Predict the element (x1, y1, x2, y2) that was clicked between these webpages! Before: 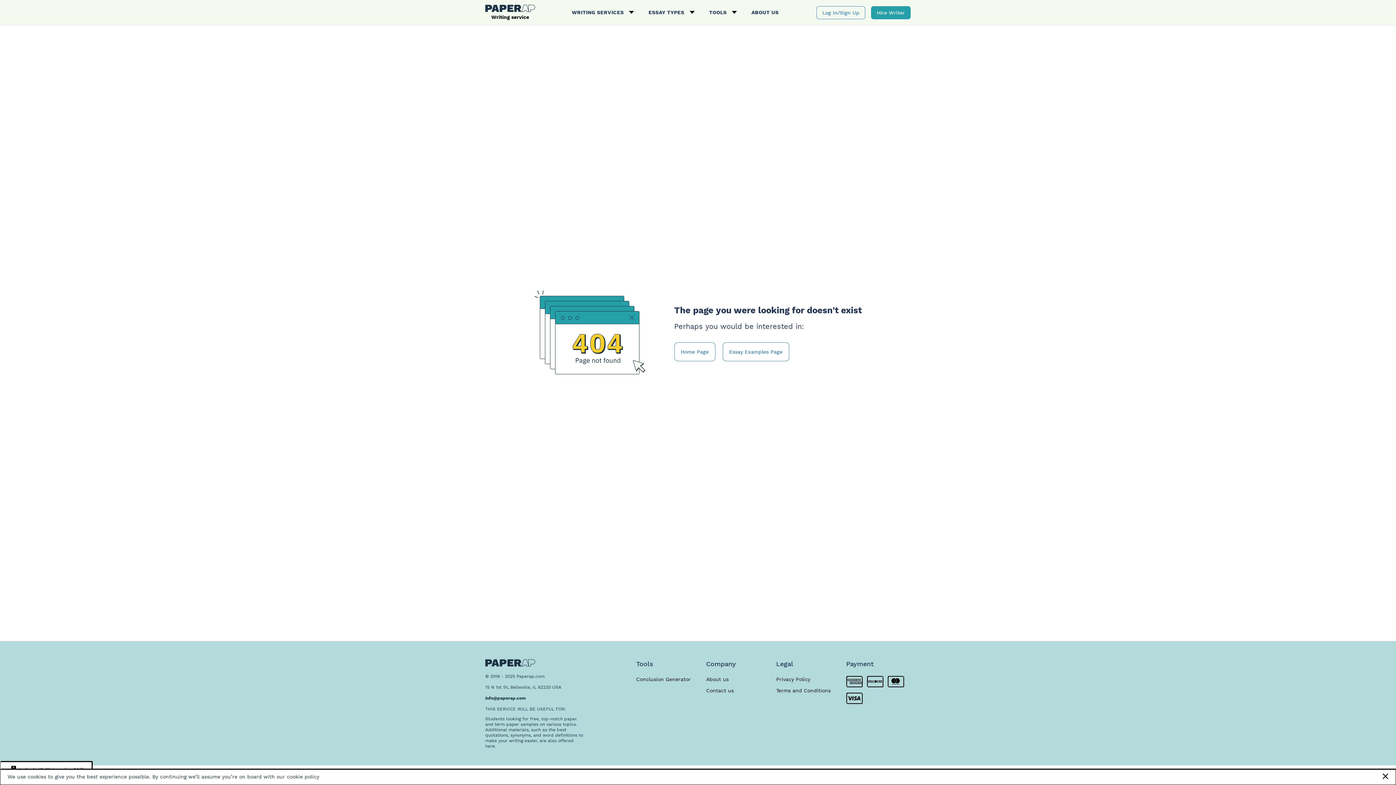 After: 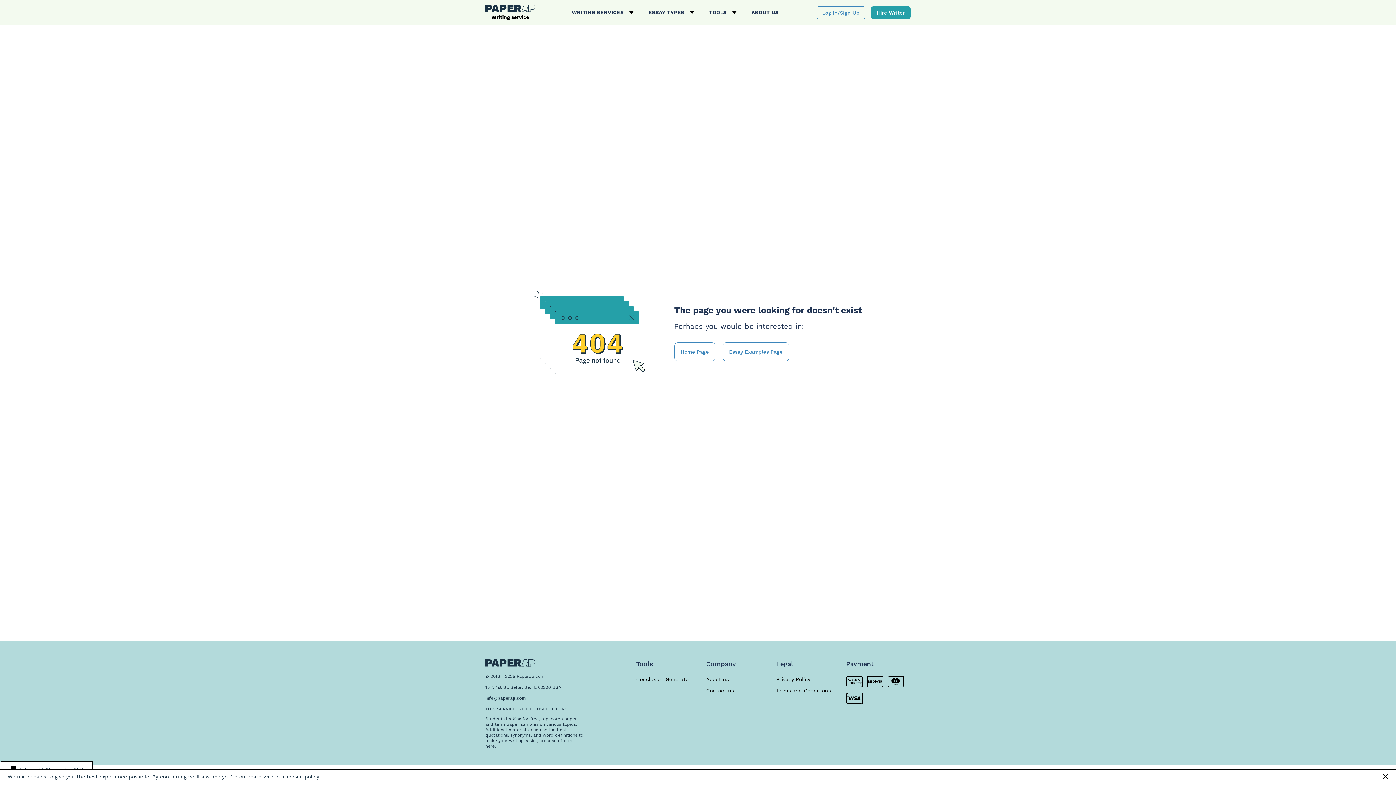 Action: bbox: (722, 342, 789, 361) label: Essay Examples Page